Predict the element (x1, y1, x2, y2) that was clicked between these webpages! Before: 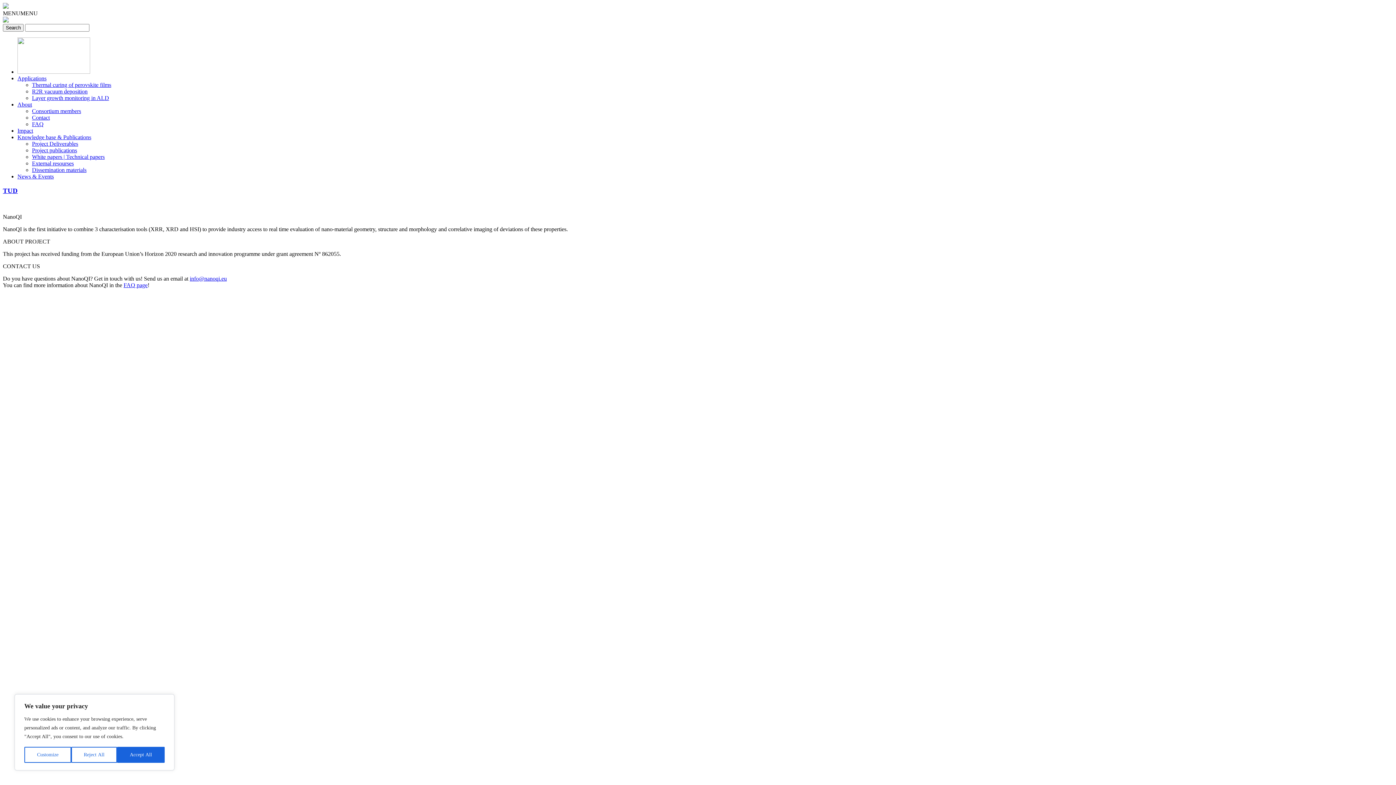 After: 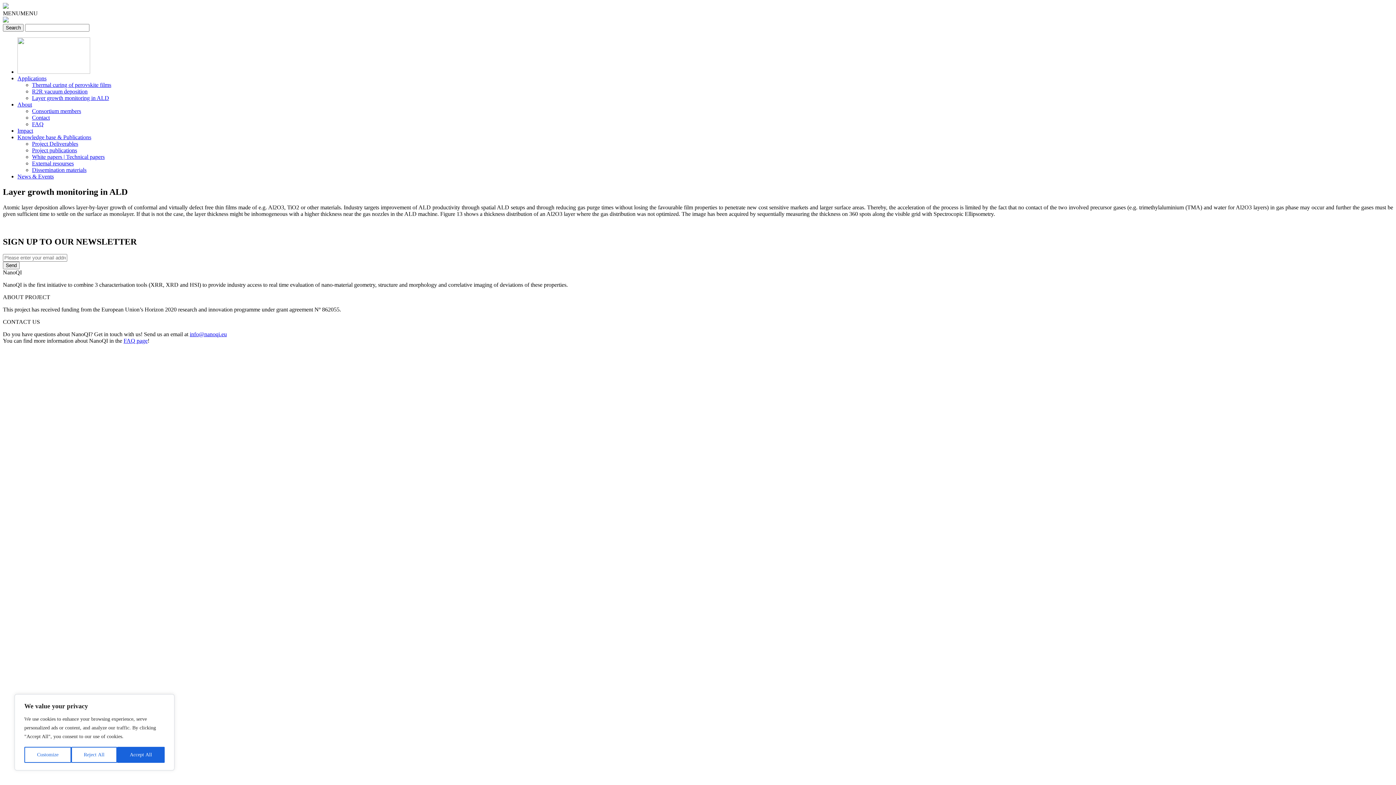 Action: bbox: (32, 94, 109, 101) label: Layer growth monitoring in ALD